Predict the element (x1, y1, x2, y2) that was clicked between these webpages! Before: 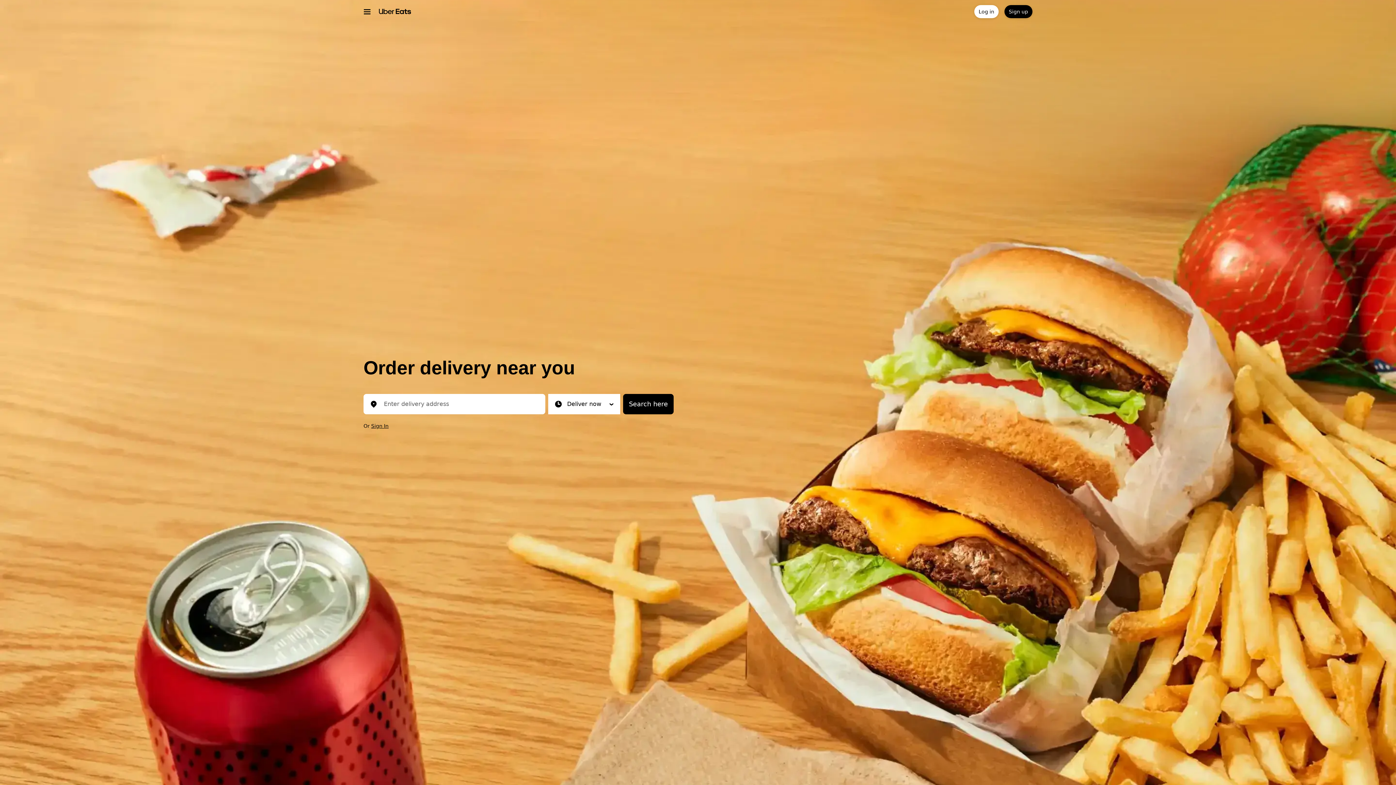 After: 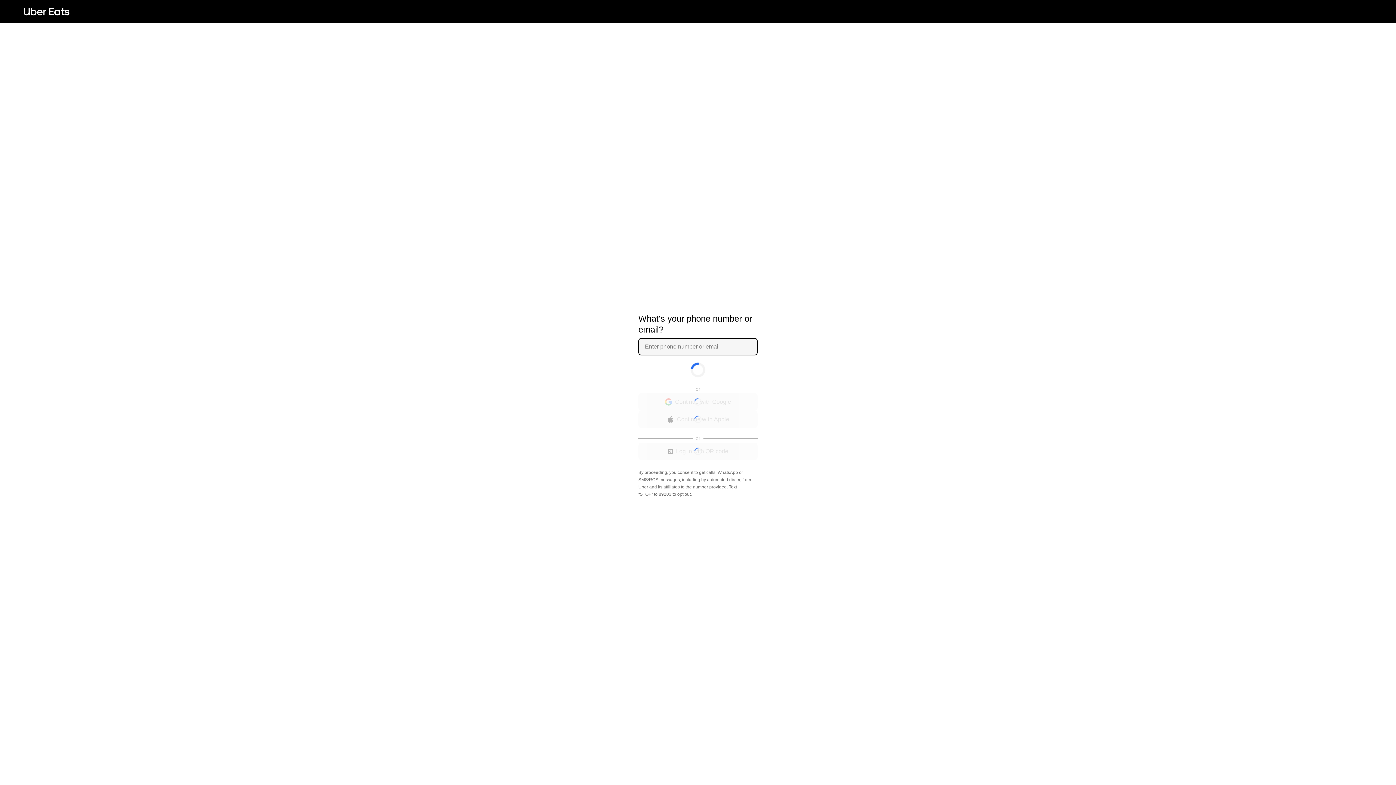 Action: bbox: (371, 423, 388, 429) label: Sign In